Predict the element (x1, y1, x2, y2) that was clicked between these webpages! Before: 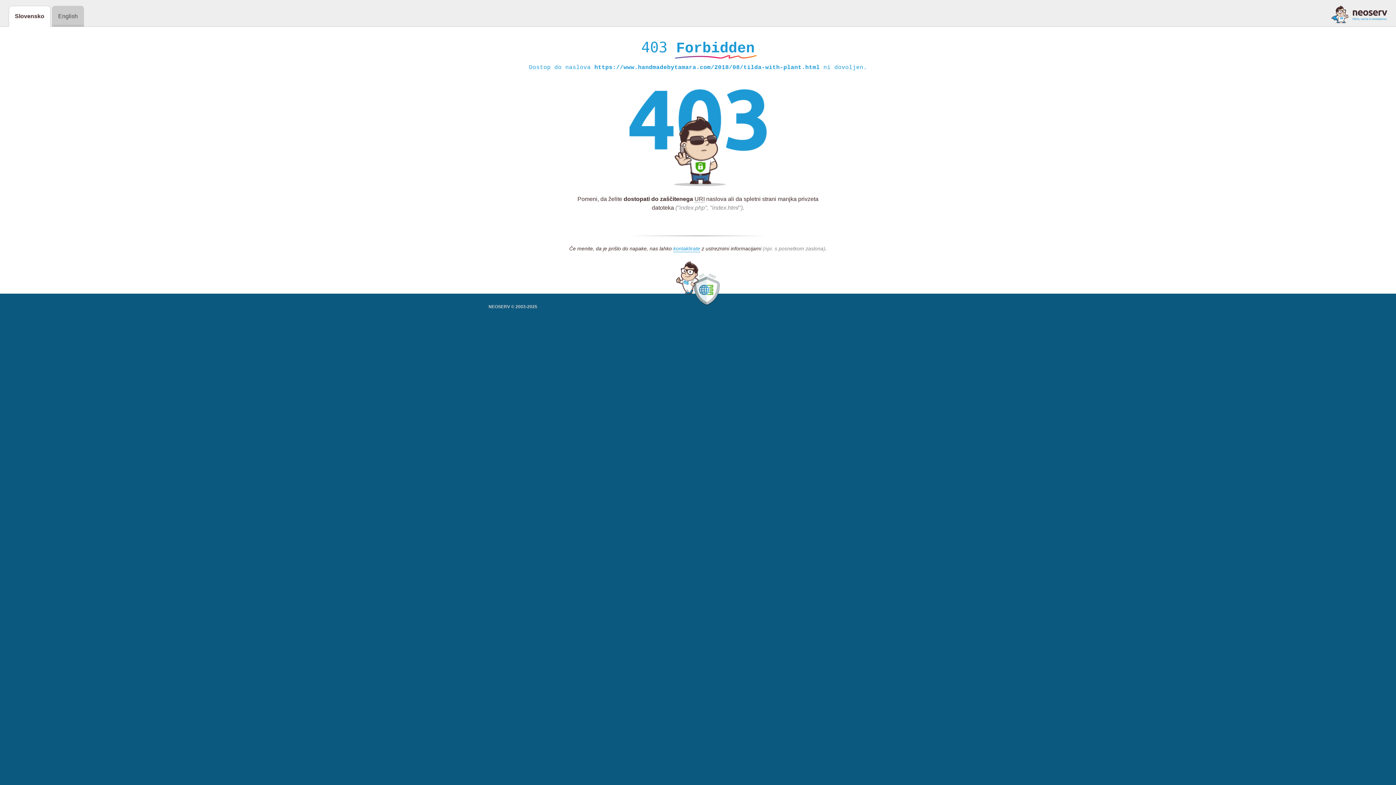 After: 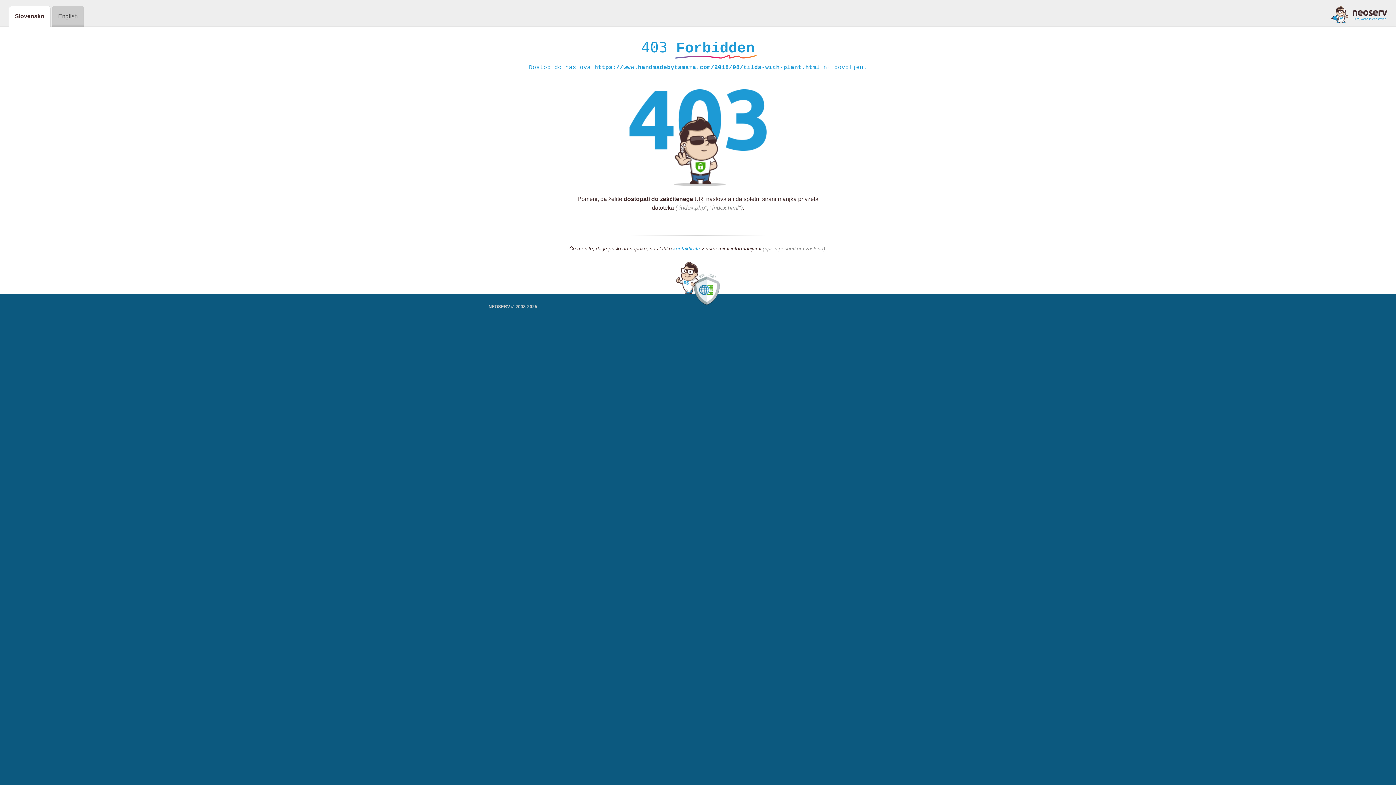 Action: bbox: (1331, 5, 1387, 23)